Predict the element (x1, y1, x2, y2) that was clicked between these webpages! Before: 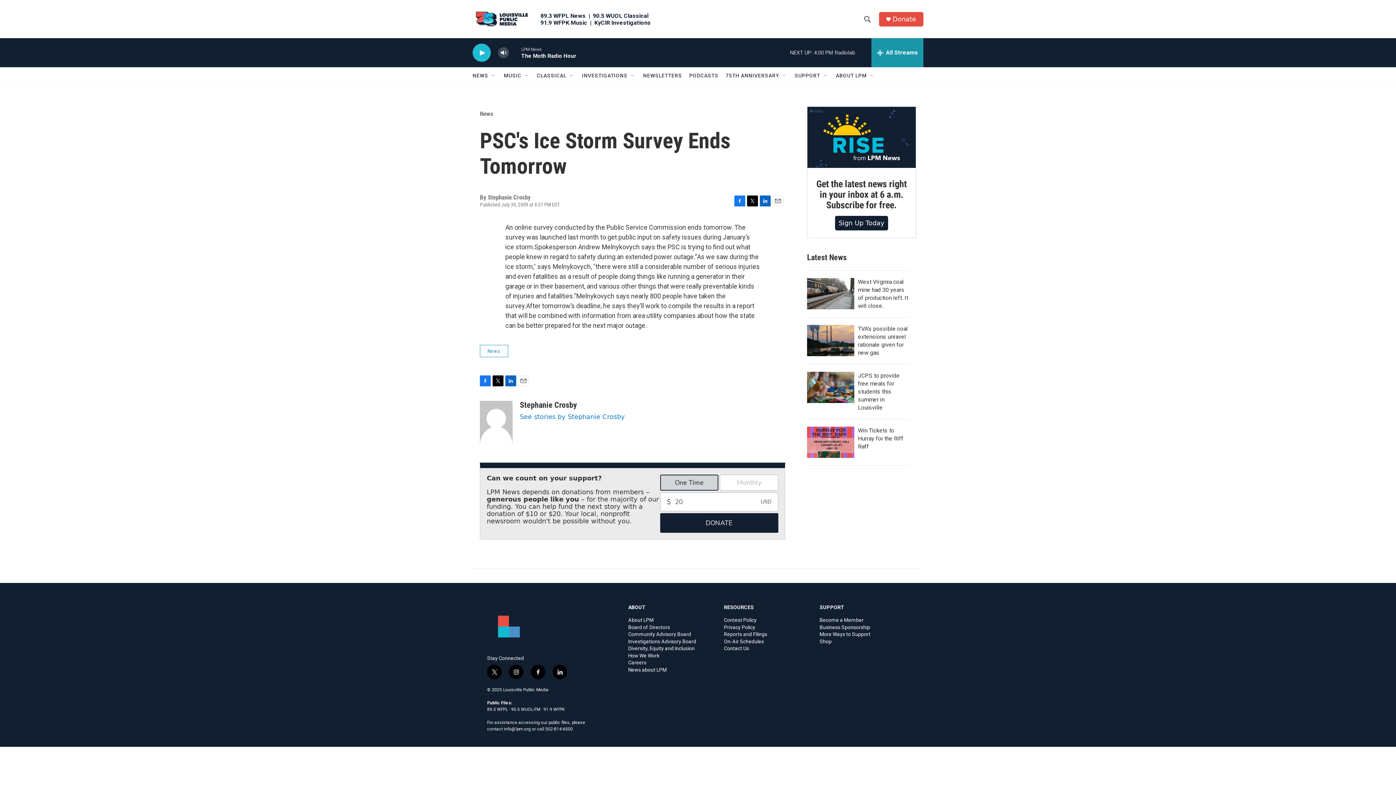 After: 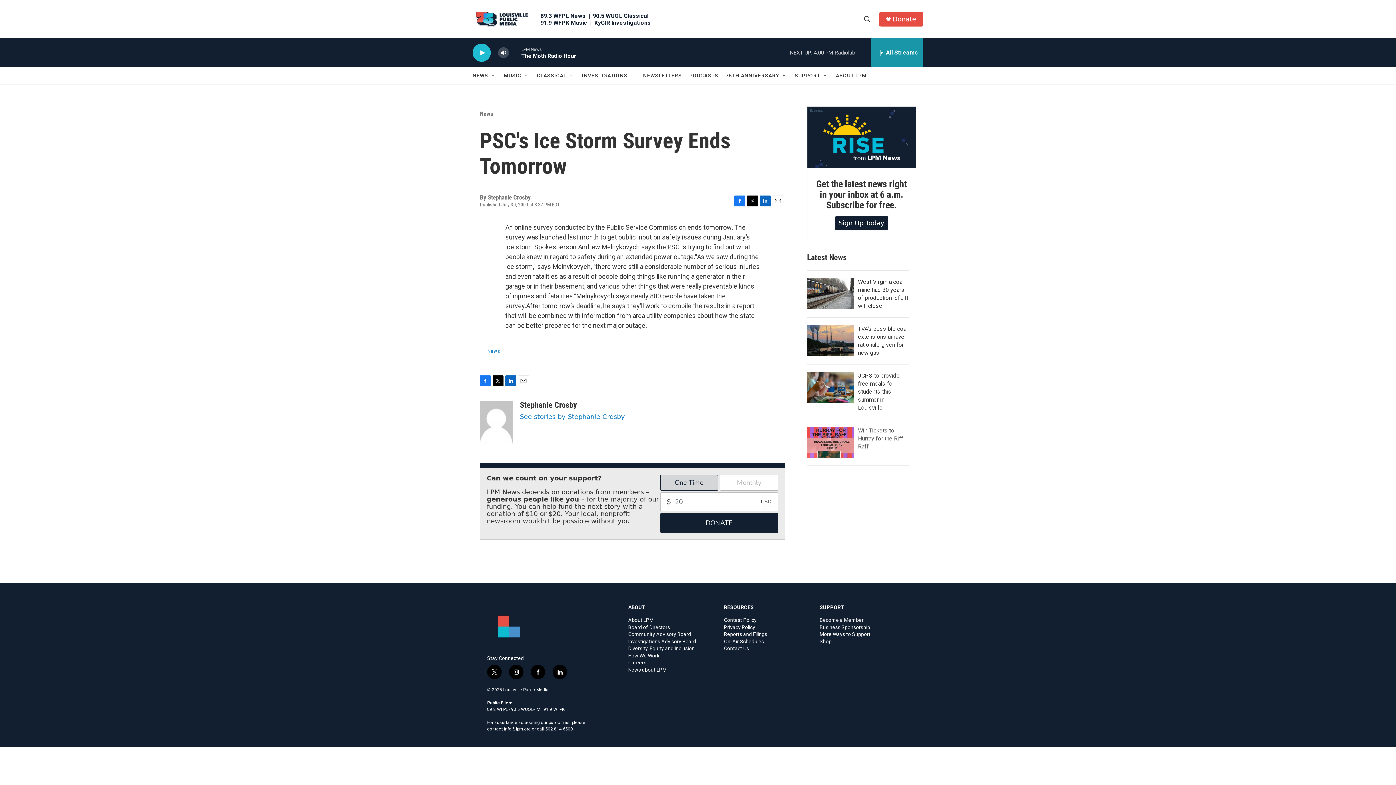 Action: label: Win Tickets to Hurray for the Riff Raff bbox: (858, 427, 903, 450)